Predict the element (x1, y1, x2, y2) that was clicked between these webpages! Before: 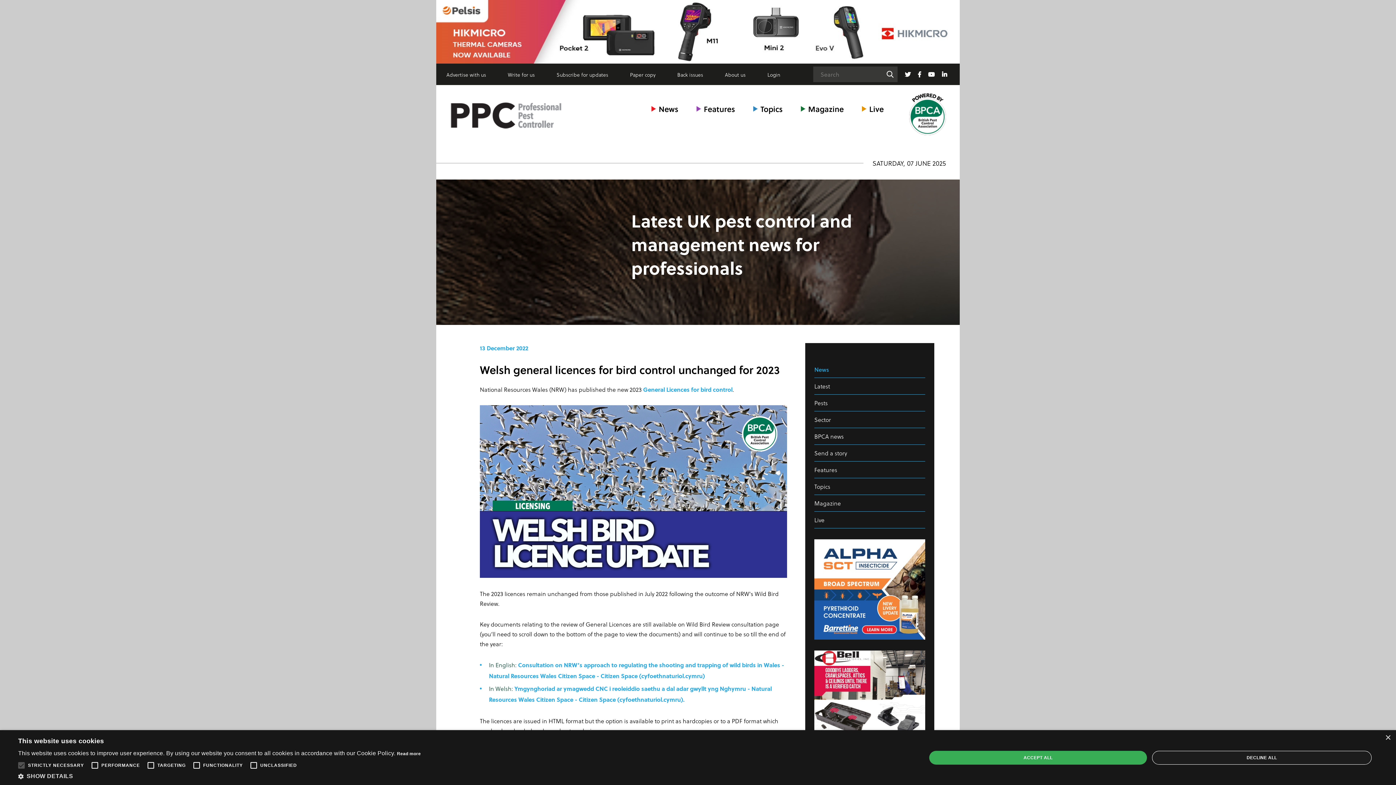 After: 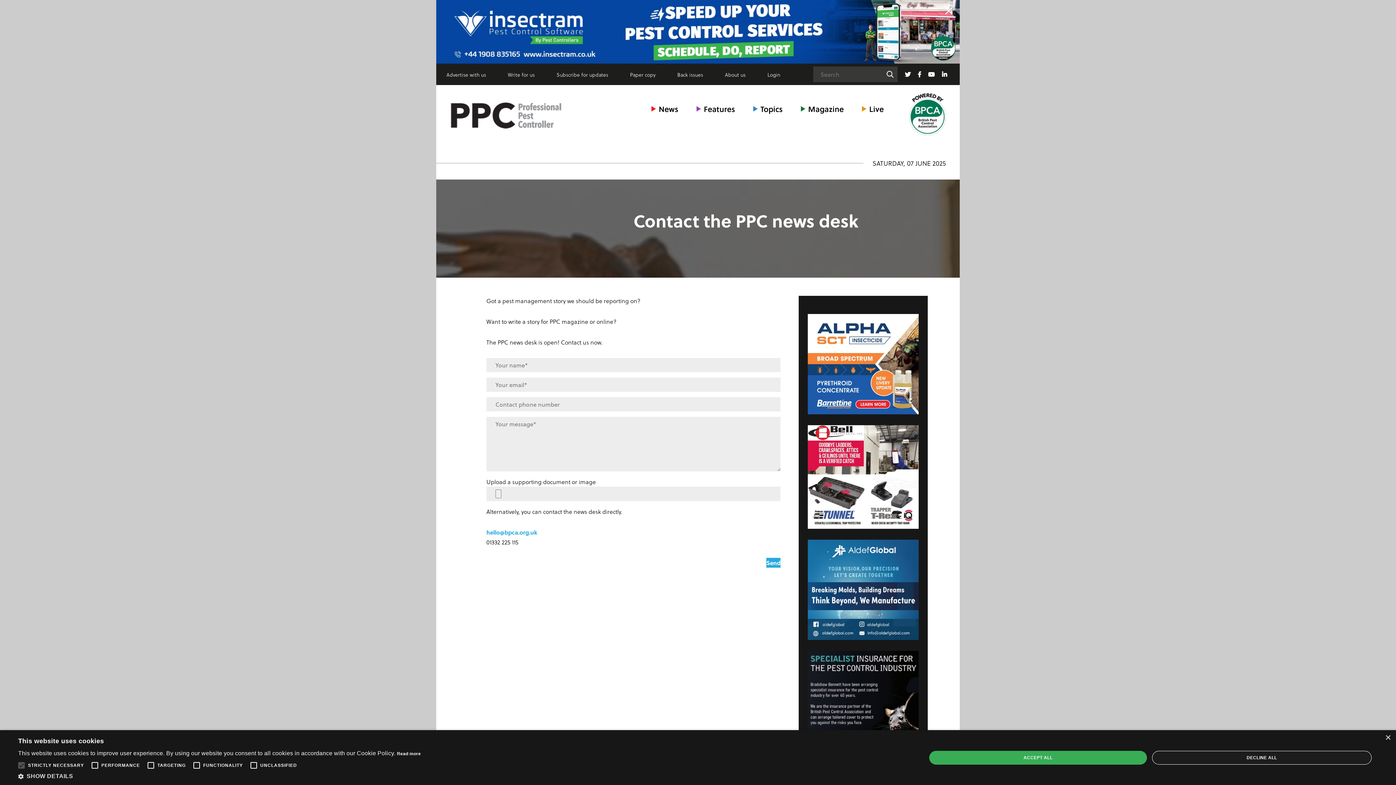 Action: label: Write for us bbox: (508, 70, 534, 78)